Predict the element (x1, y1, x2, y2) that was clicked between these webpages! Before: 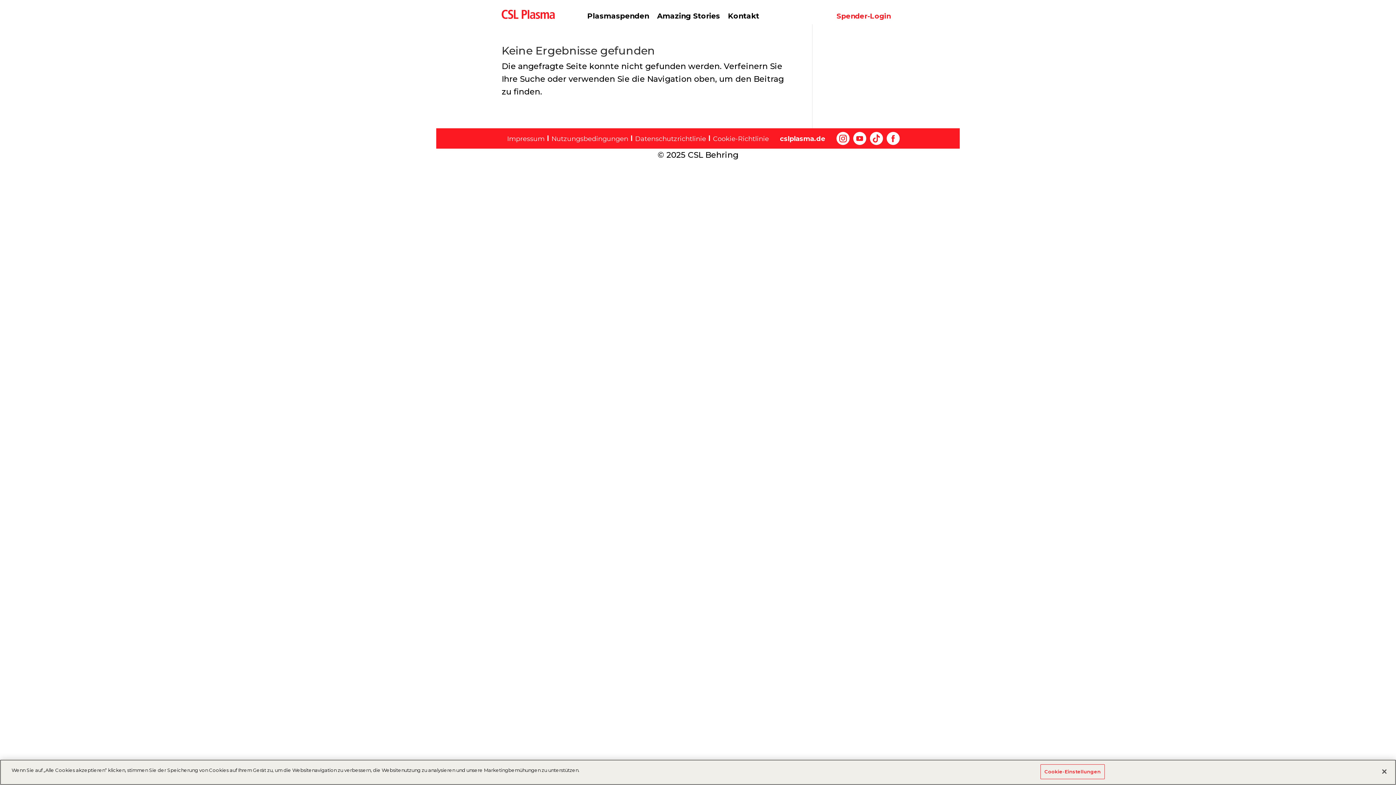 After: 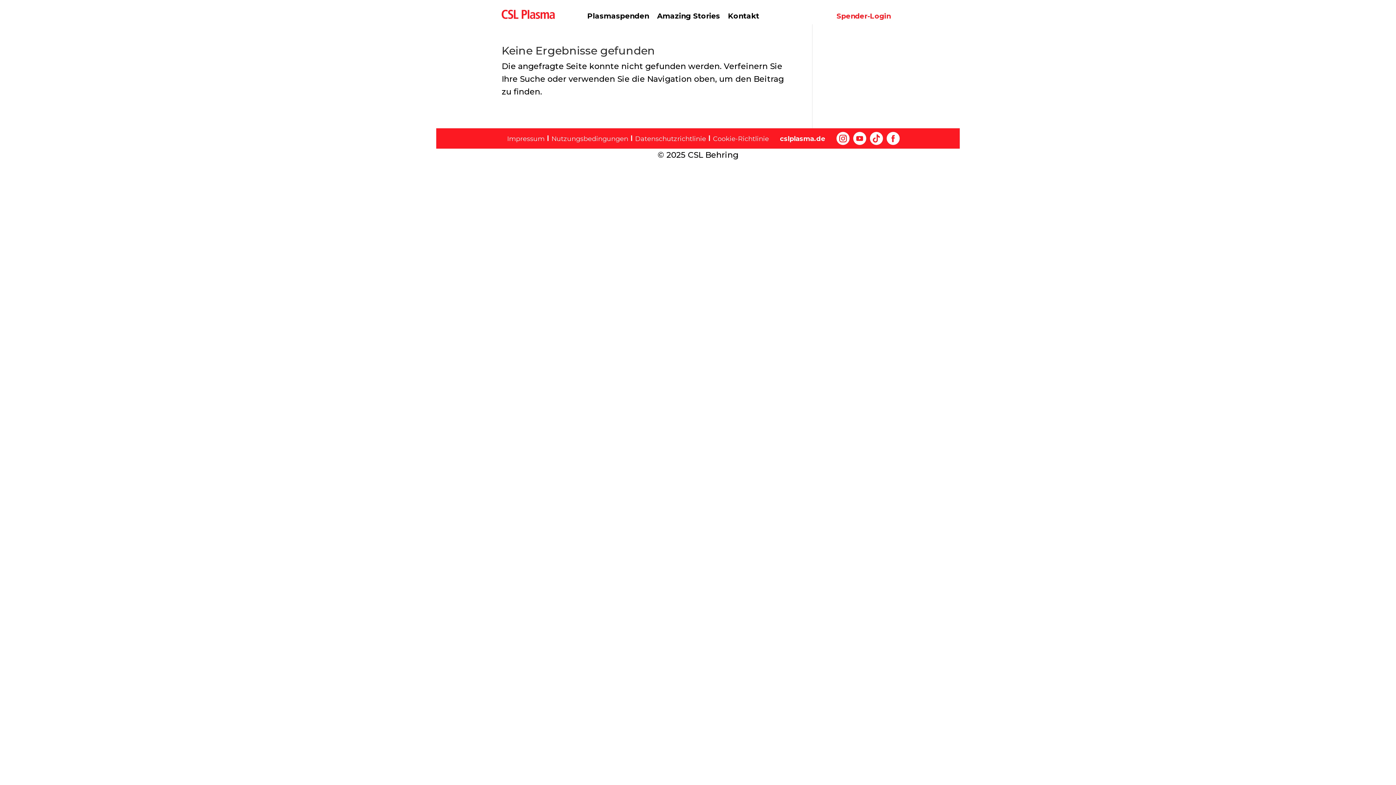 Action: bbox: (836, 137, 849, 147)